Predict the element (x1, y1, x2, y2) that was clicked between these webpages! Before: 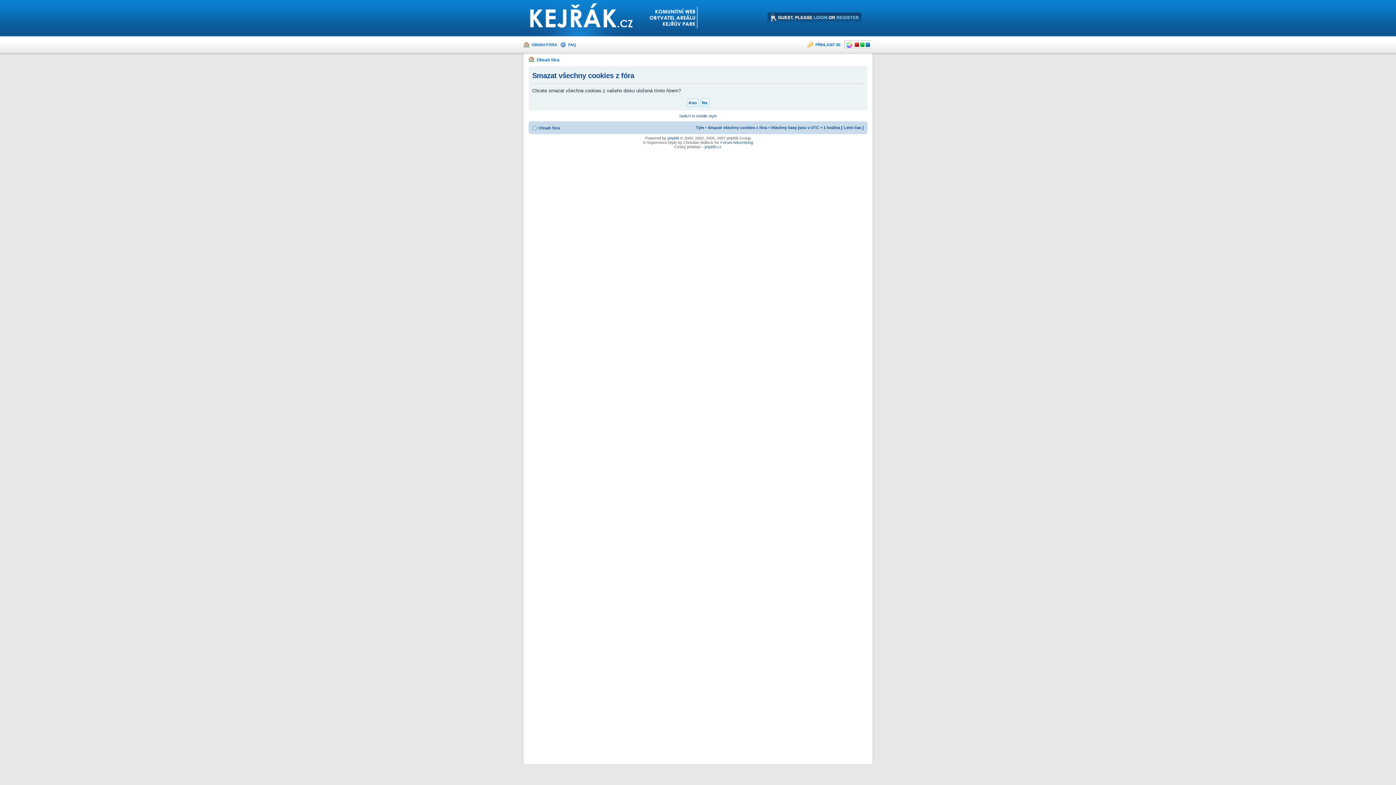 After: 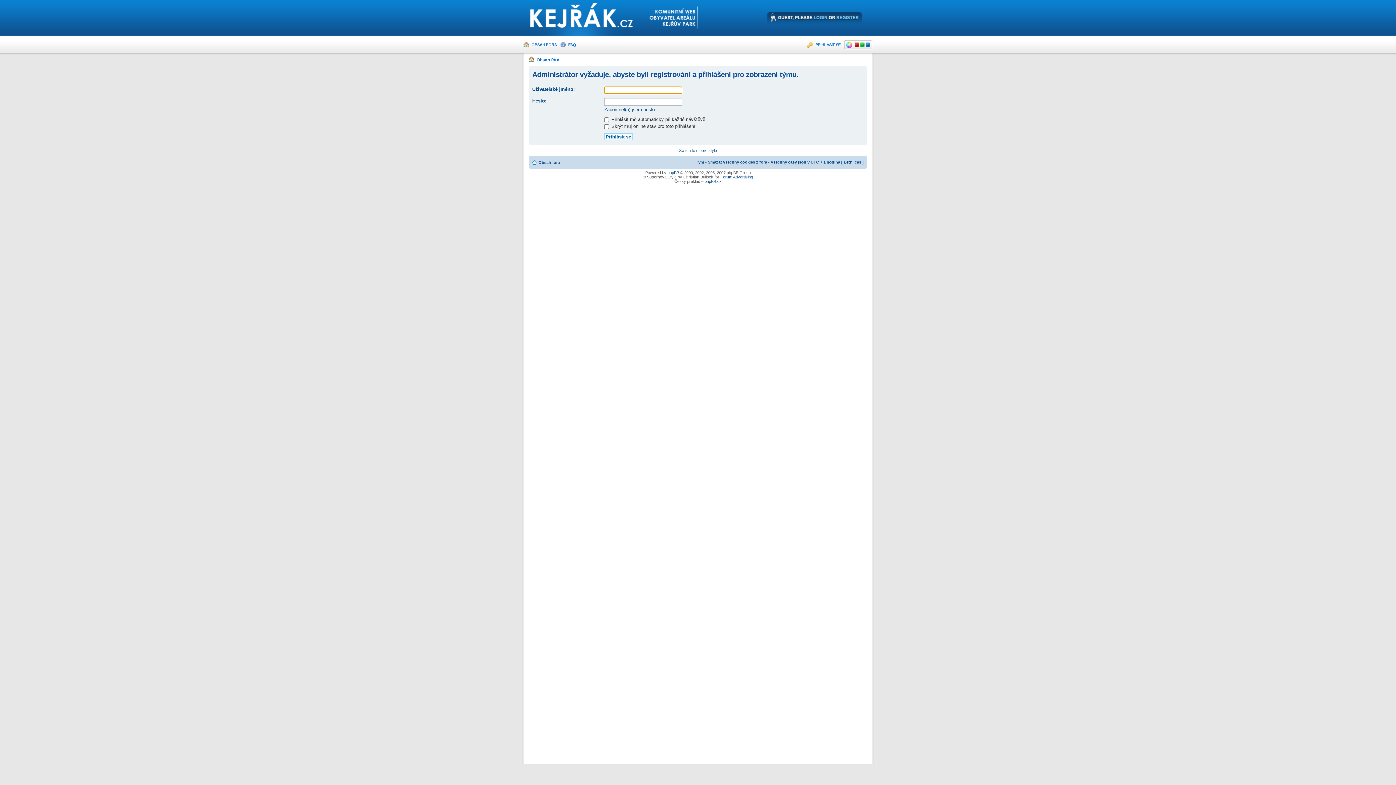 Action: bbox: (696, 125, 704, 129) label: Tým